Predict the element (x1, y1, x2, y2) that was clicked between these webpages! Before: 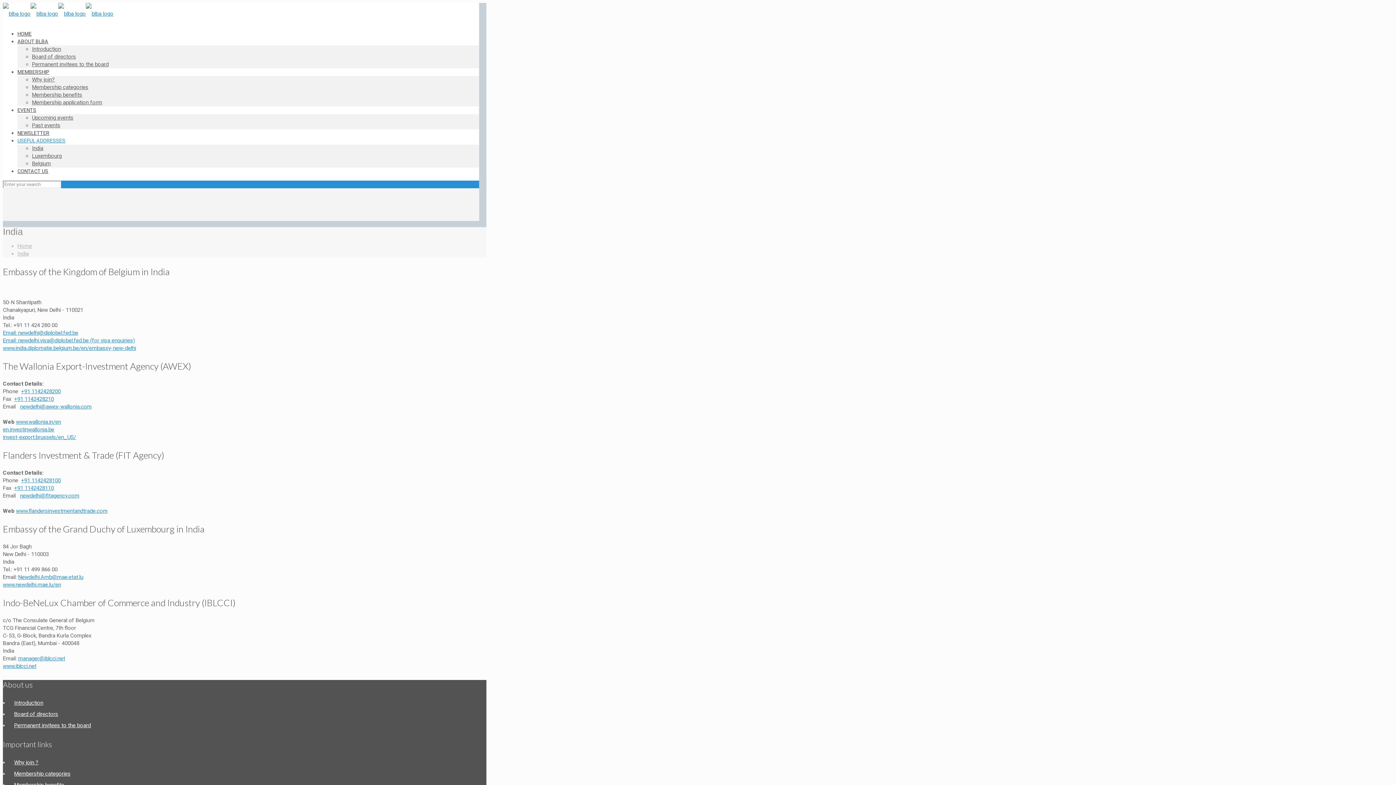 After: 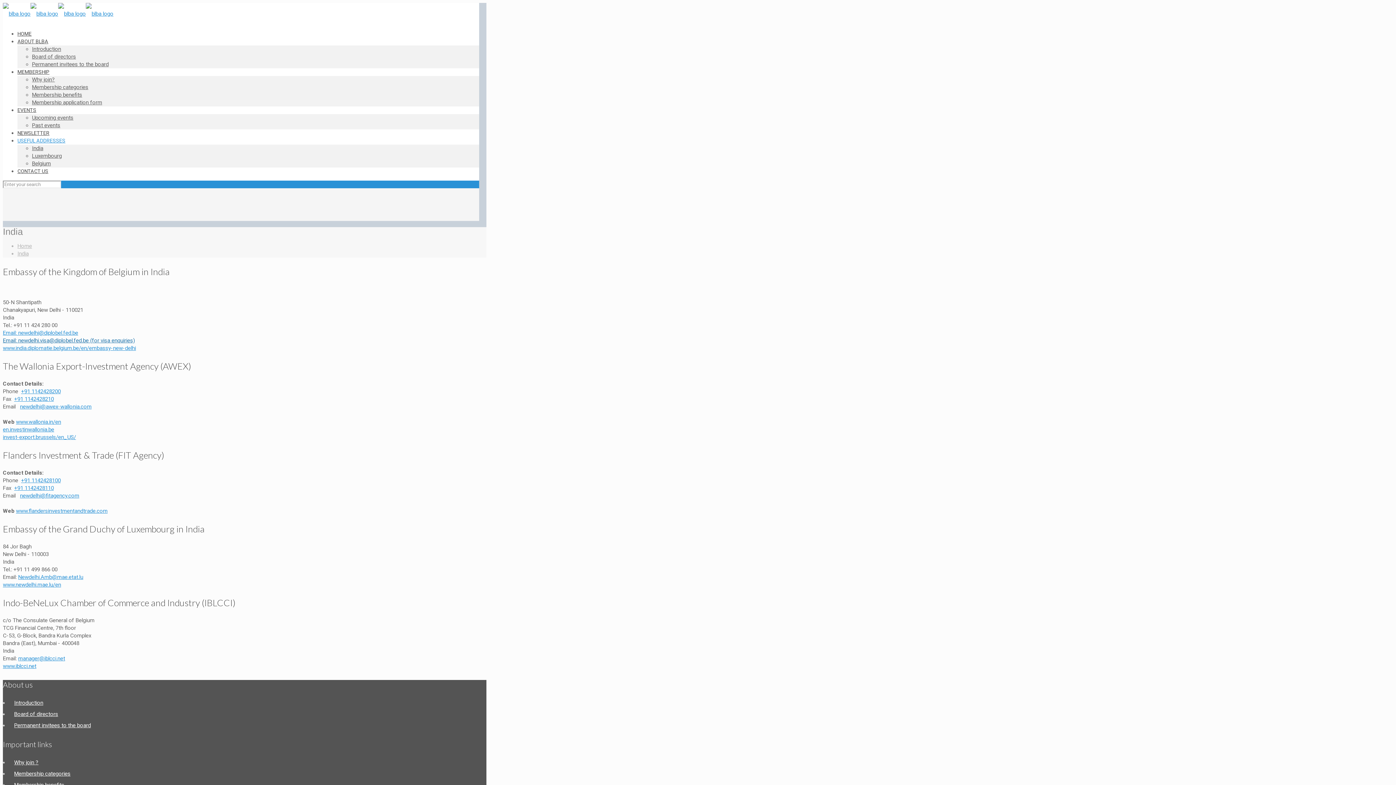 Action: label: Email: newdelhi.visa@diplobel.fed.be (for visa enquiries) bbox: (2, 337, 134, 343)